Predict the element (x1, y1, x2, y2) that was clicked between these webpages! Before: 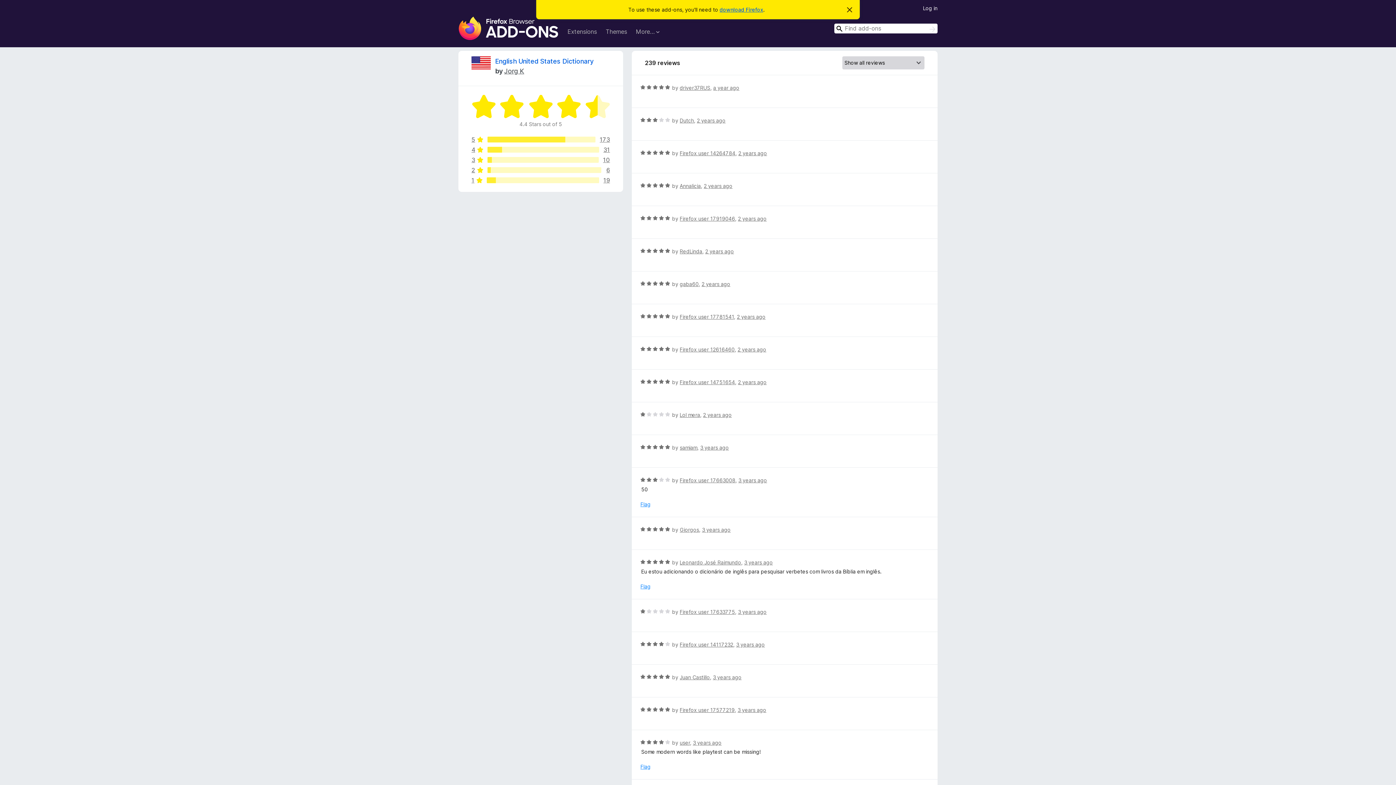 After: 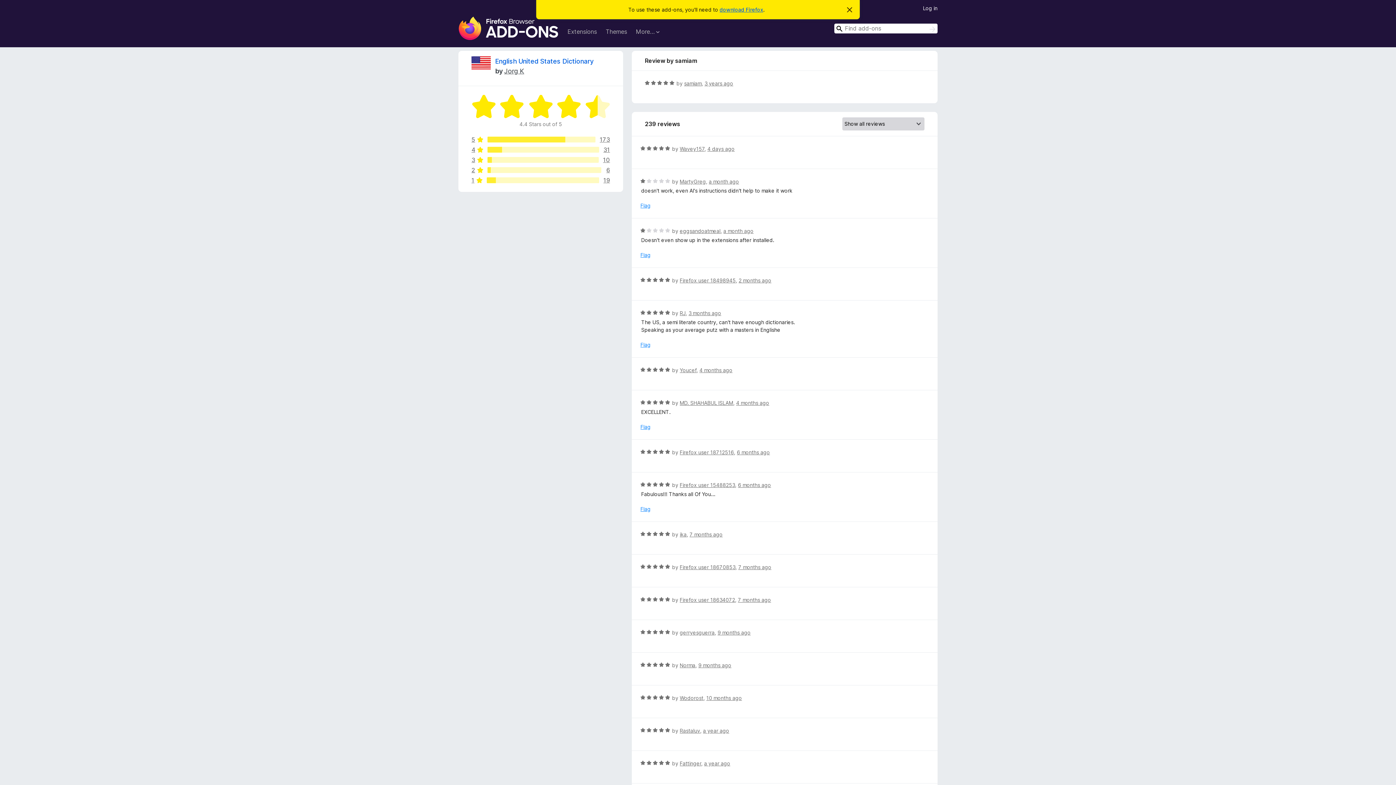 Action: bbox: (700, 444, 729, 450) label: 3 years ago